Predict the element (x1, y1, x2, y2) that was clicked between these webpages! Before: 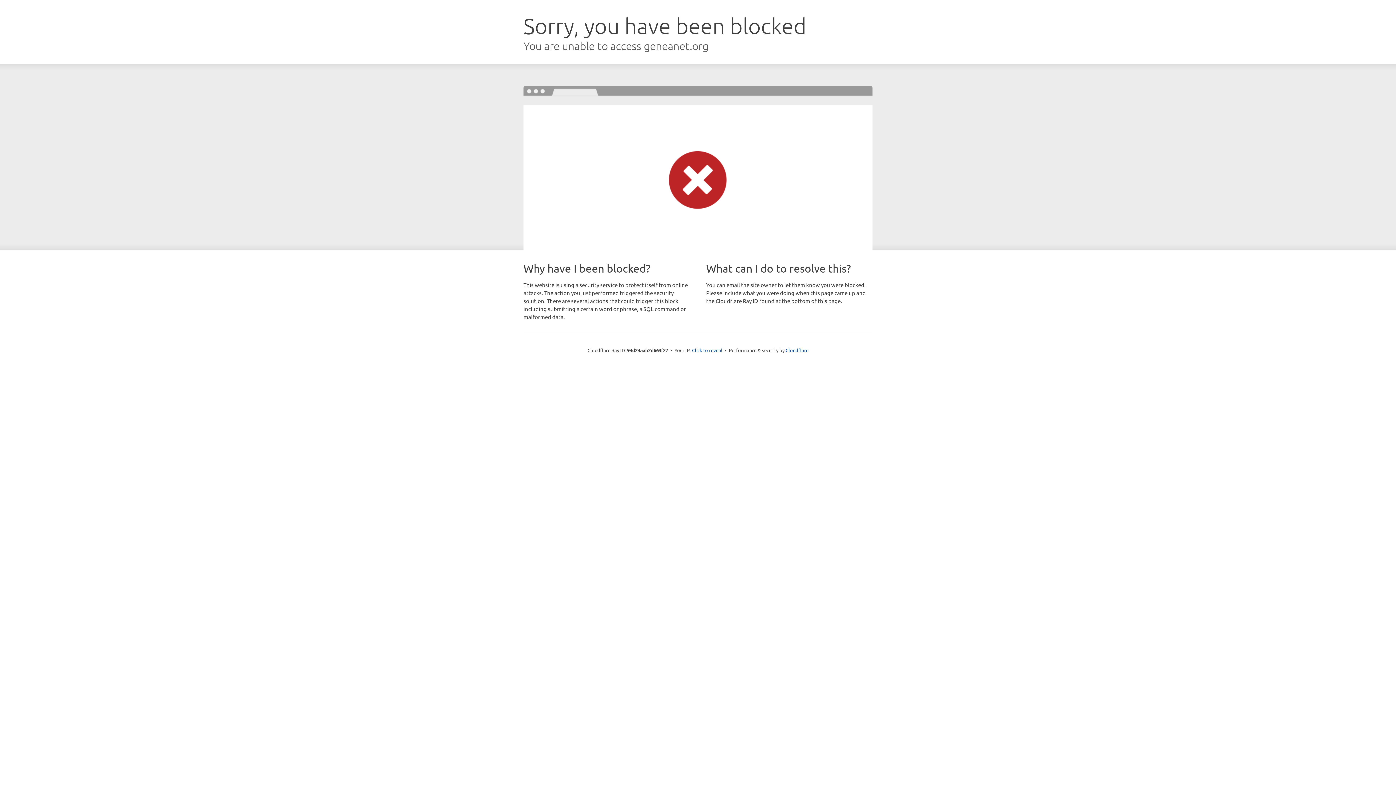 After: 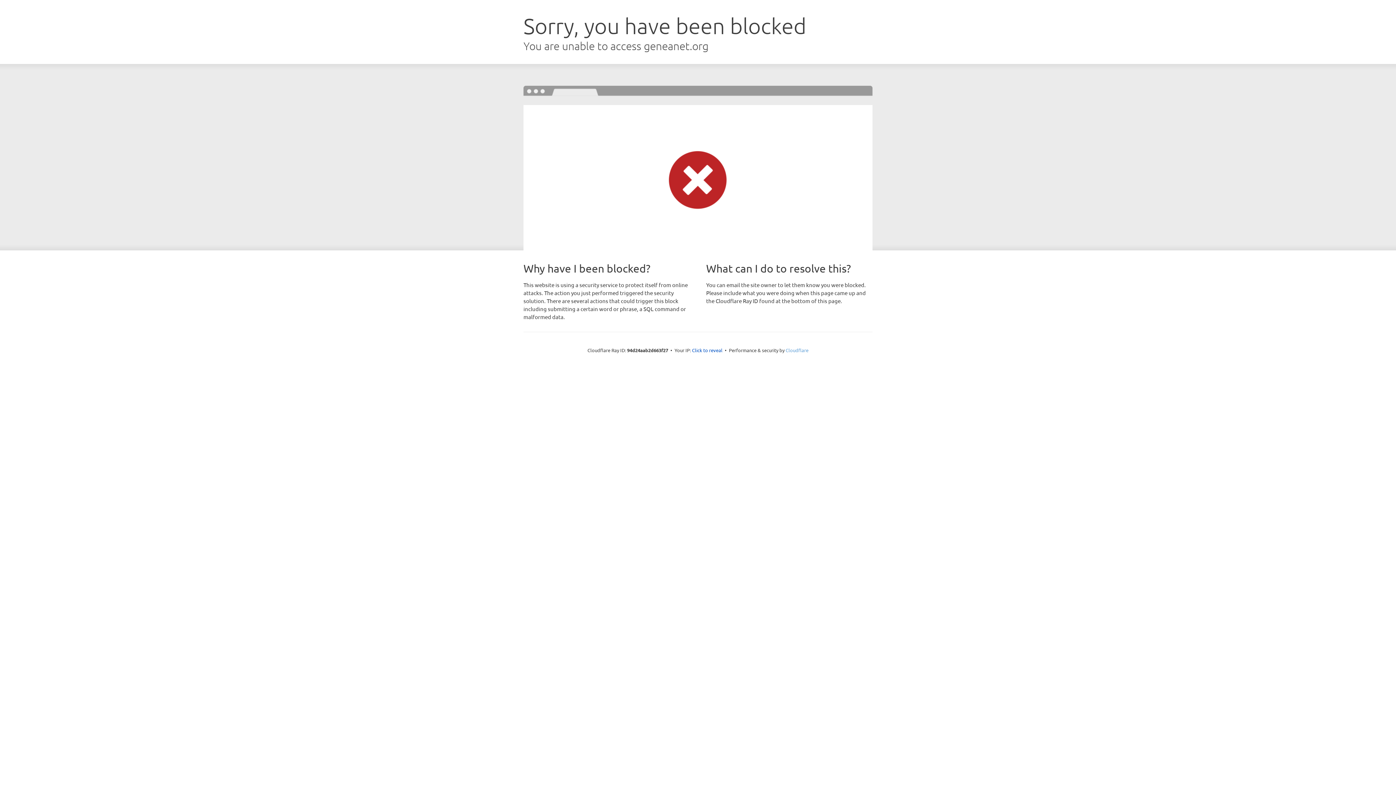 Action: bbox: (785, 347, 808, 353) label: Cloudflare